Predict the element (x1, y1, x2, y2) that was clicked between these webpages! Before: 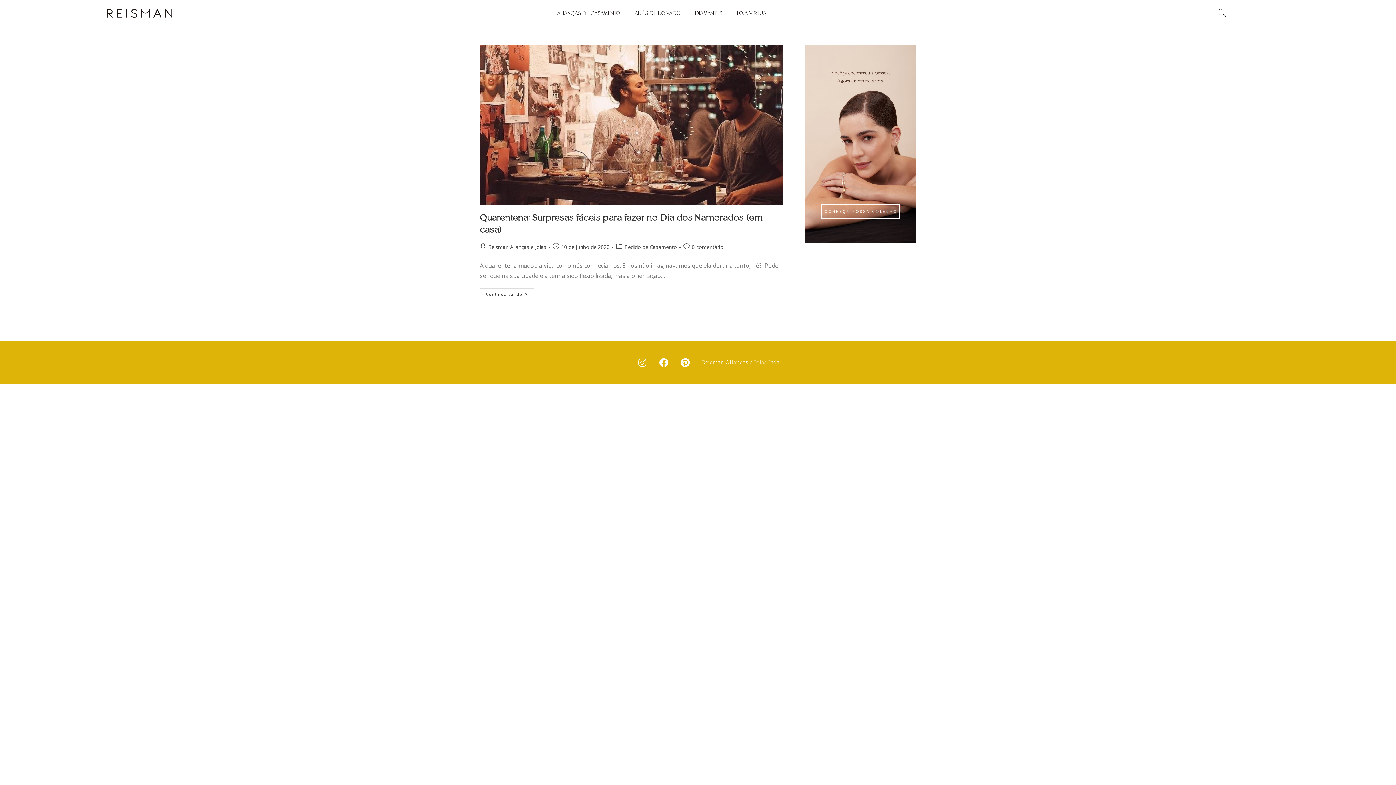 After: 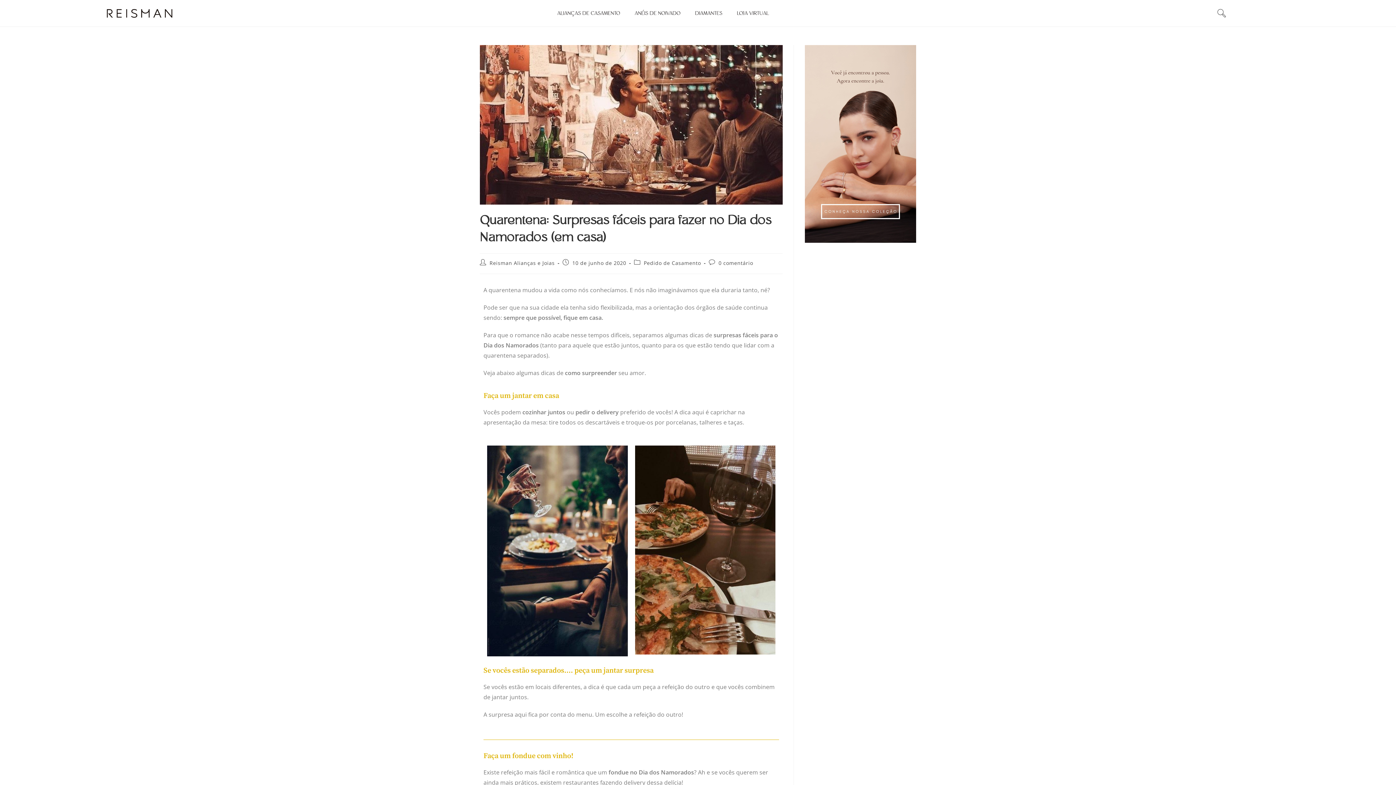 Action: bbox: (480, 288, 534, 300) label: Continue Lendo
Quarentena: Surpresas Fáceis Para Fazer No Dia Dos Namorados (Em Casa)